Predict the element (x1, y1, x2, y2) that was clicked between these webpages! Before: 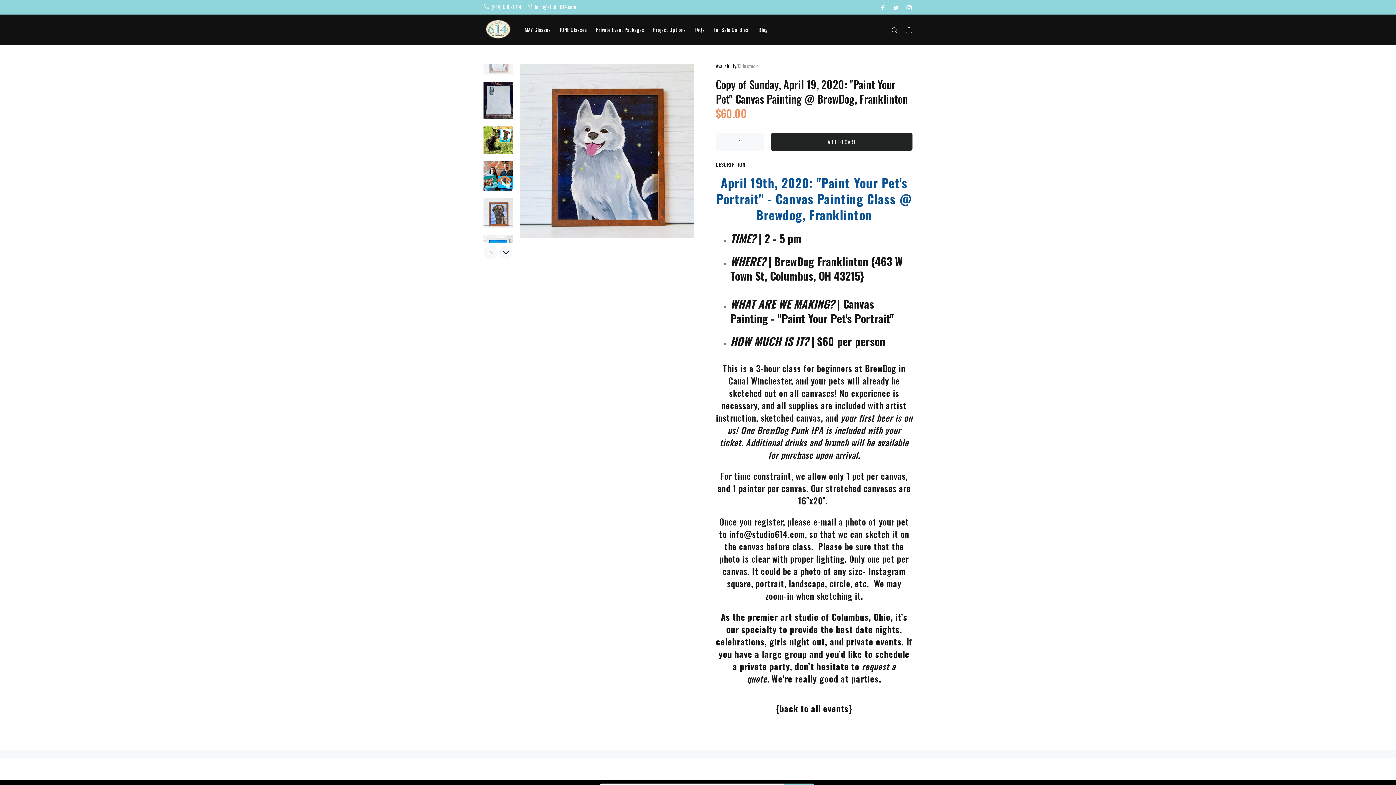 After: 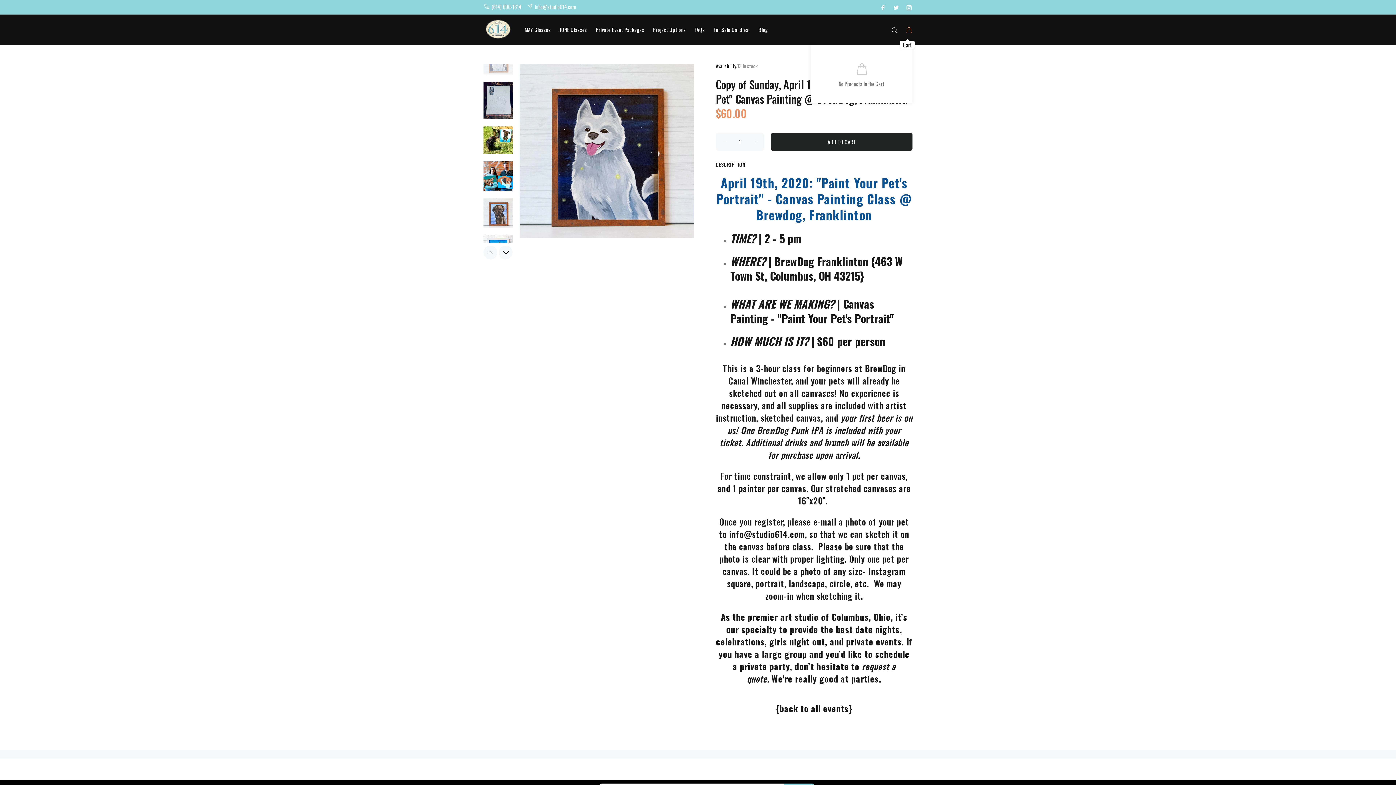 Action: bbox: (902, 24, 912, 35)